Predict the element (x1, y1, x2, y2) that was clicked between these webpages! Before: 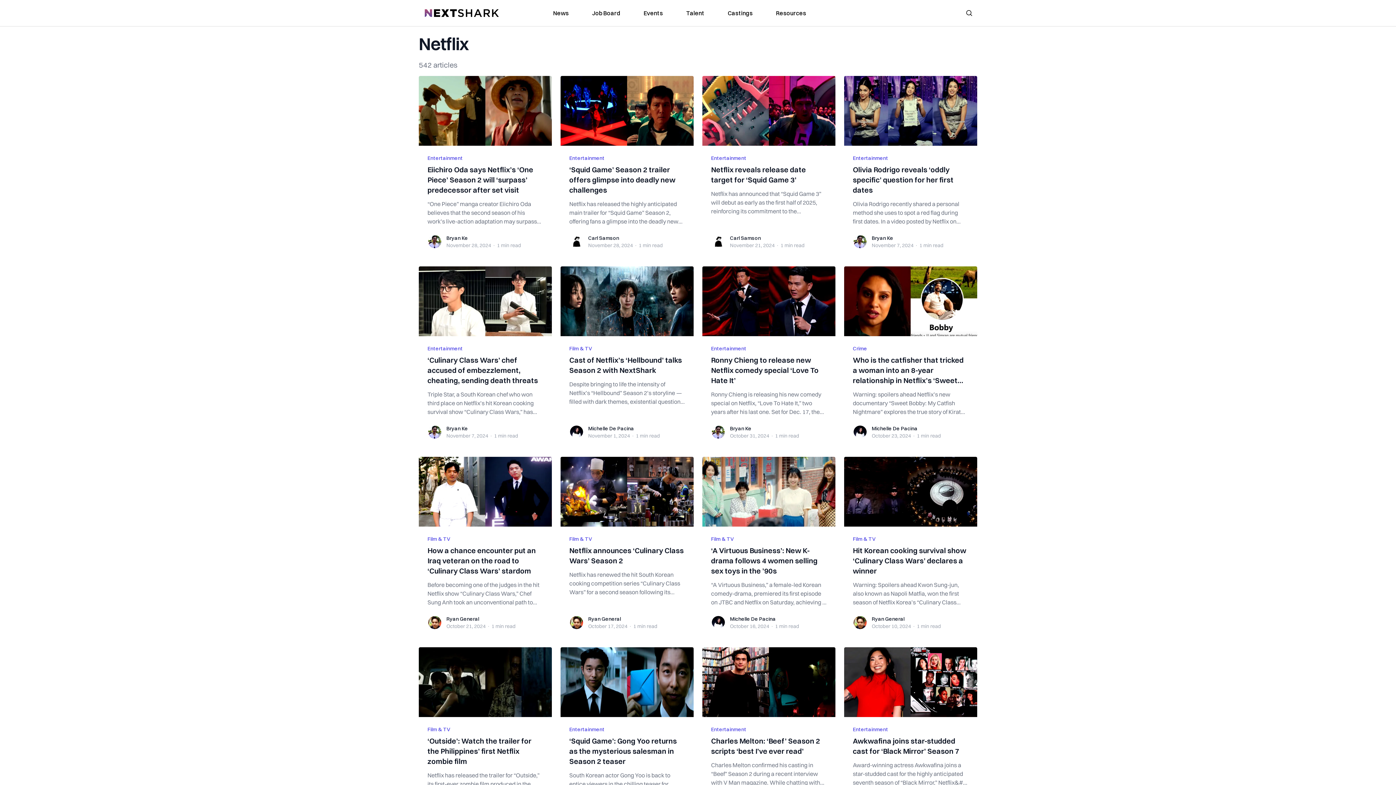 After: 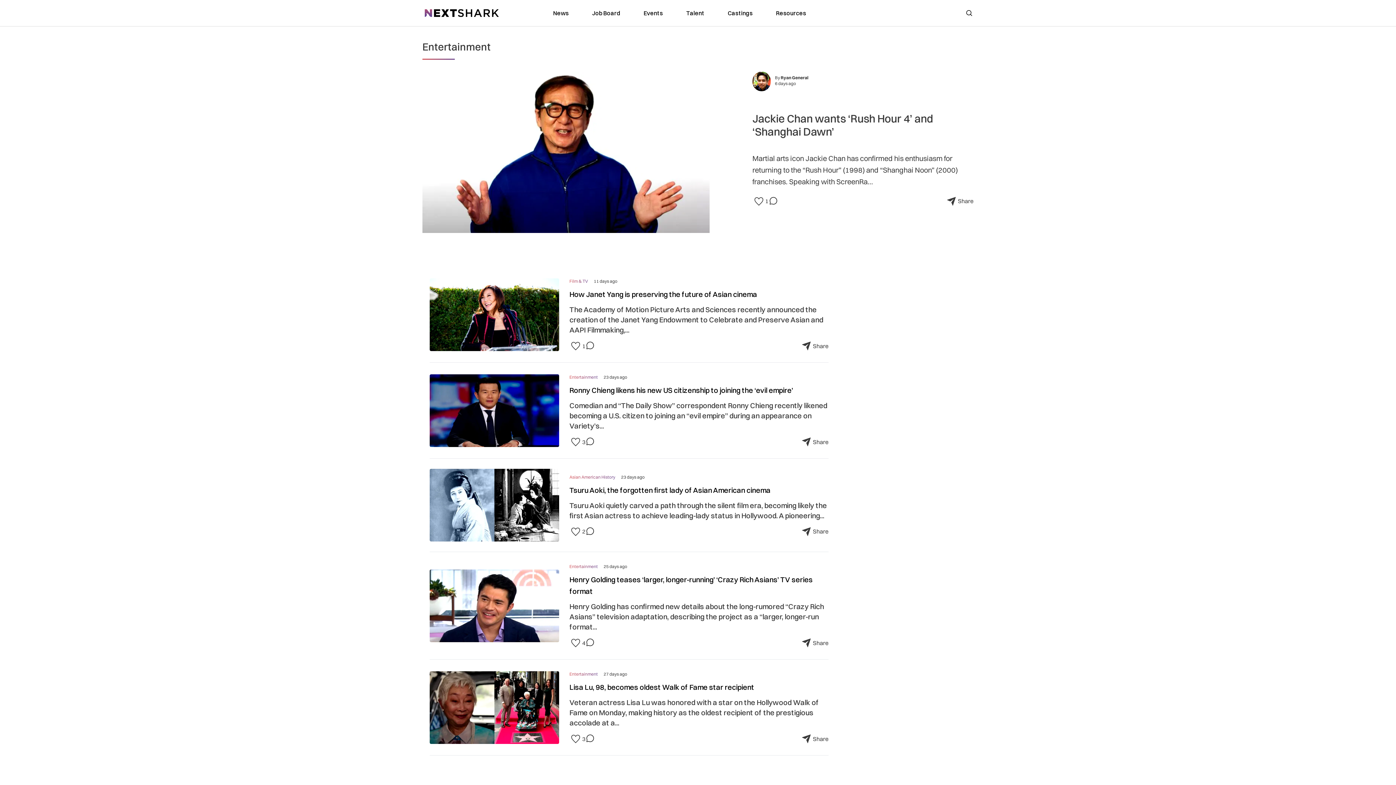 Action: bbox: (427, 536, 450, 542) label: Film & TV